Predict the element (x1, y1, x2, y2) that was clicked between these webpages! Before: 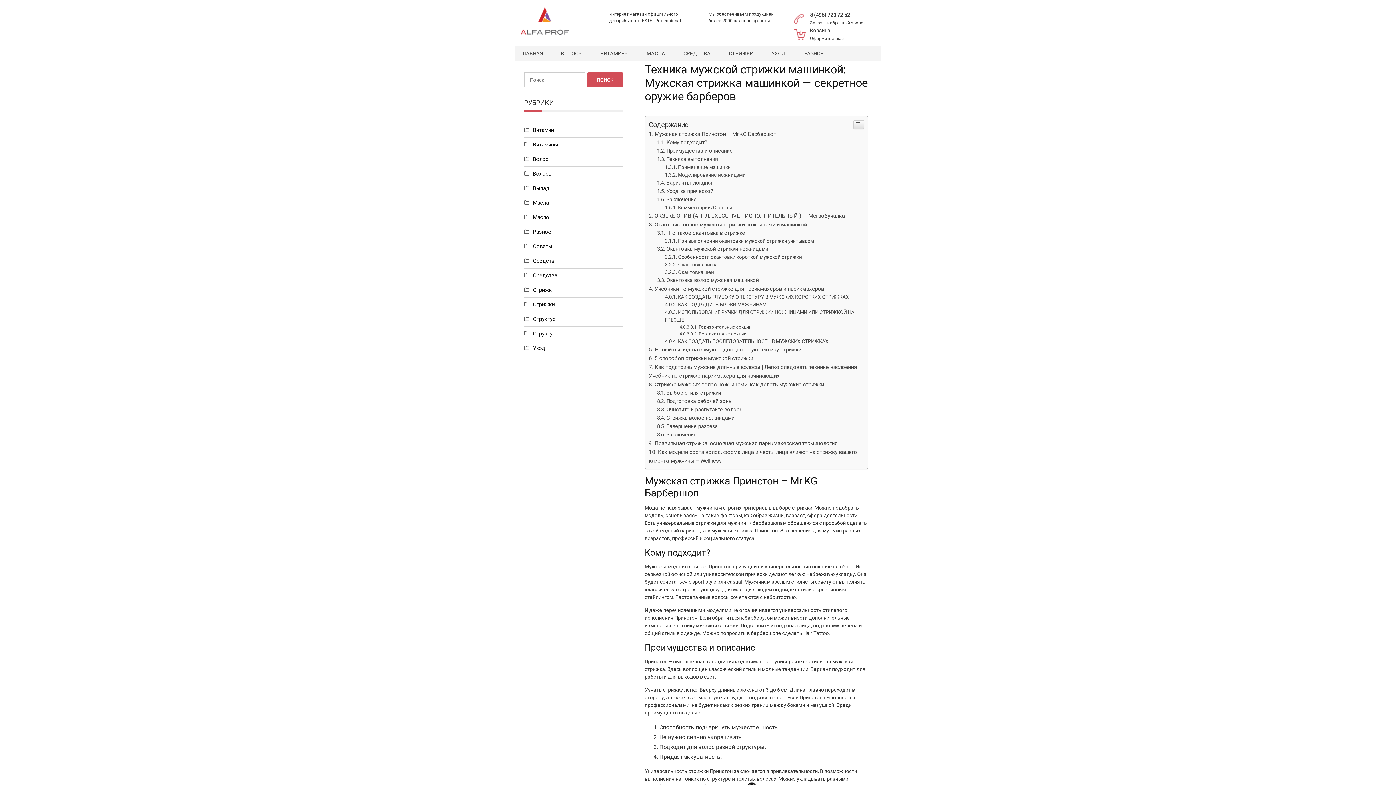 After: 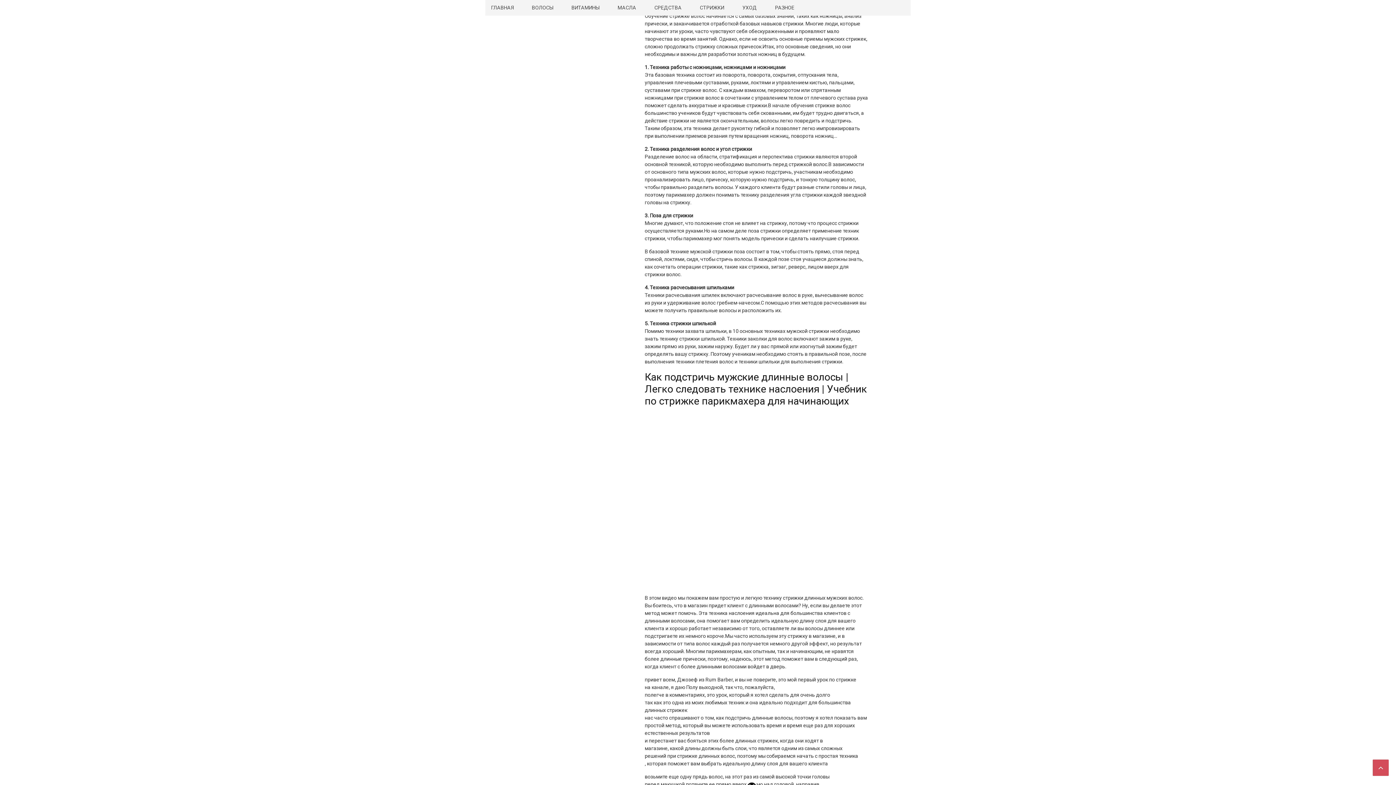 Action: bbox: (648, 496, 753, 502) label: 5 способов стрижки мужской стрижки